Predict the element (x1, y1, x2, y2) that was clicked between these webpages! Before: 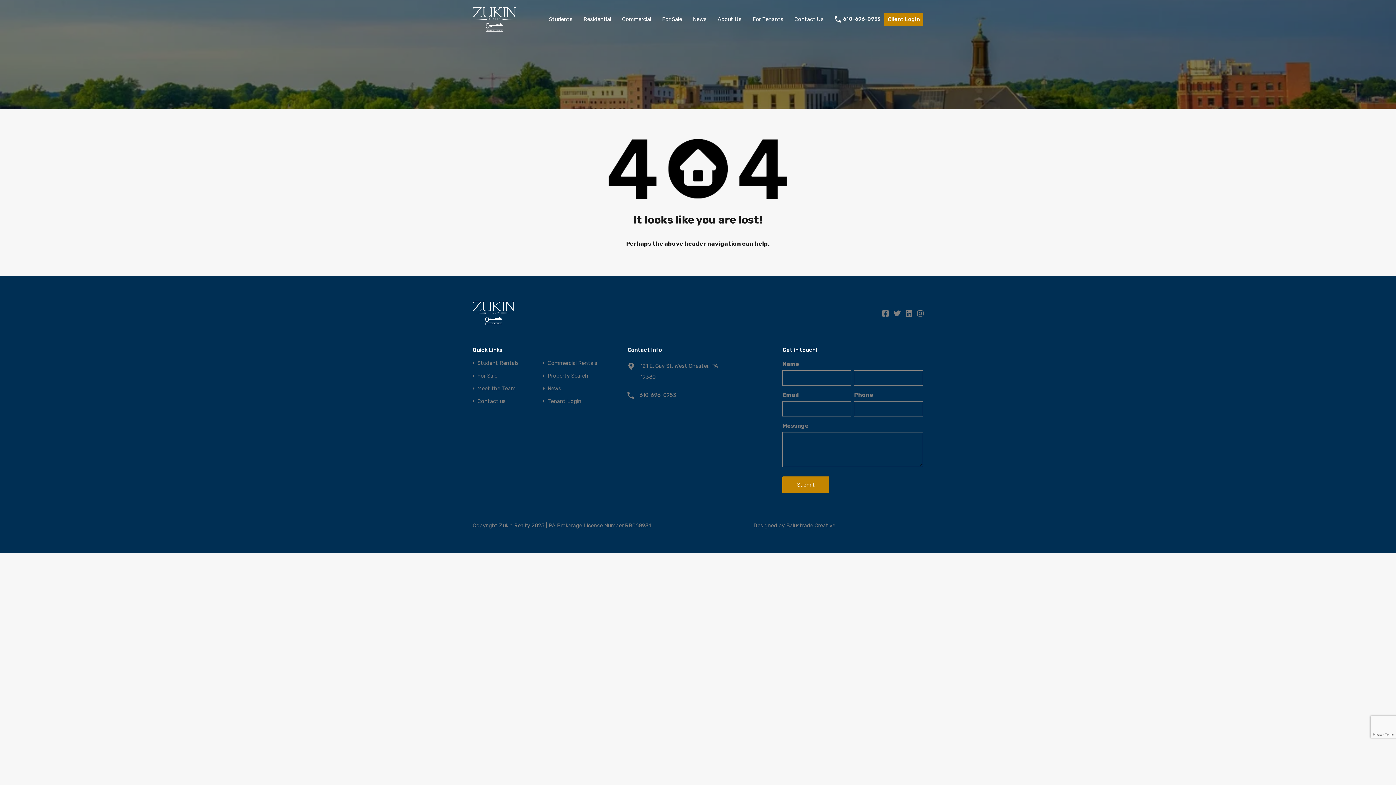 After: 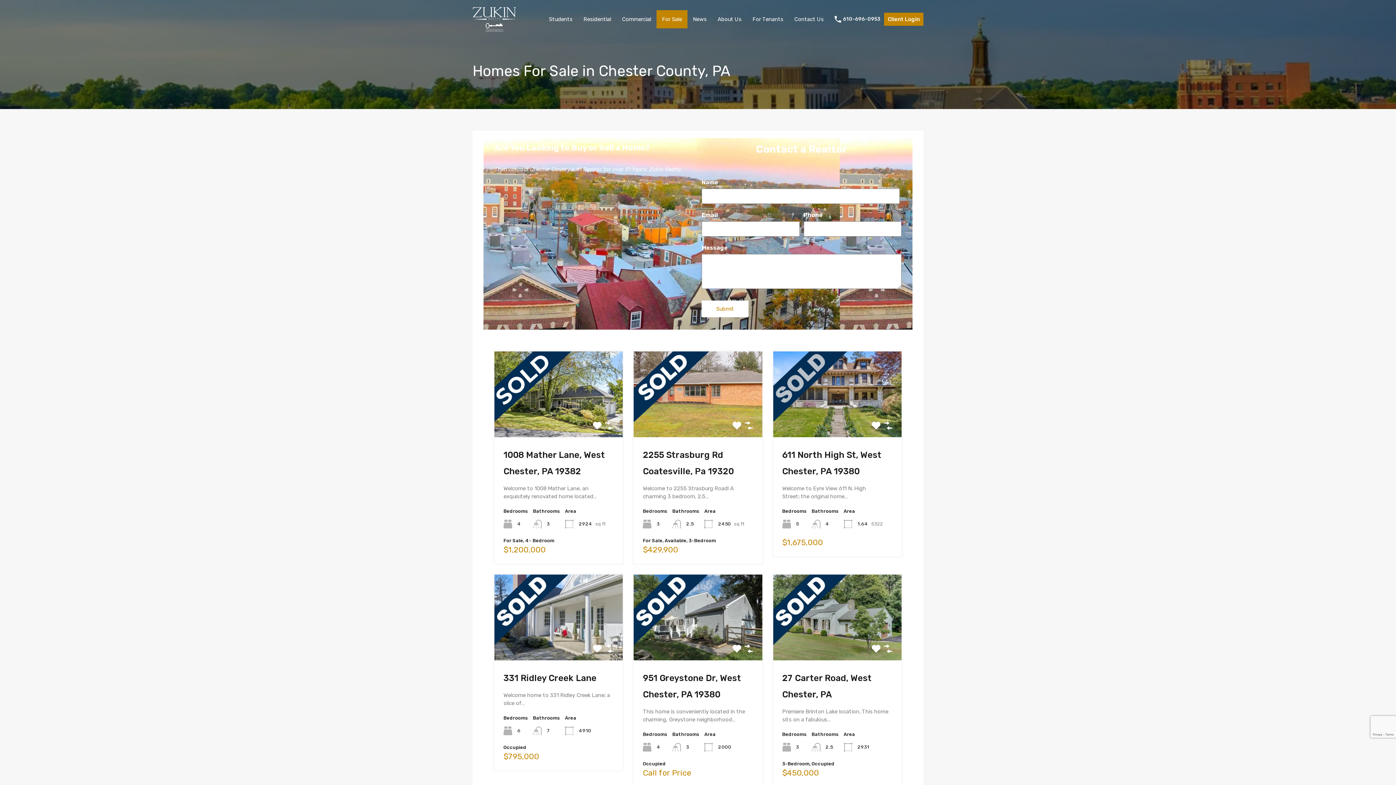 Action: label: For Sale bbox: (656, 10, 687, 28)